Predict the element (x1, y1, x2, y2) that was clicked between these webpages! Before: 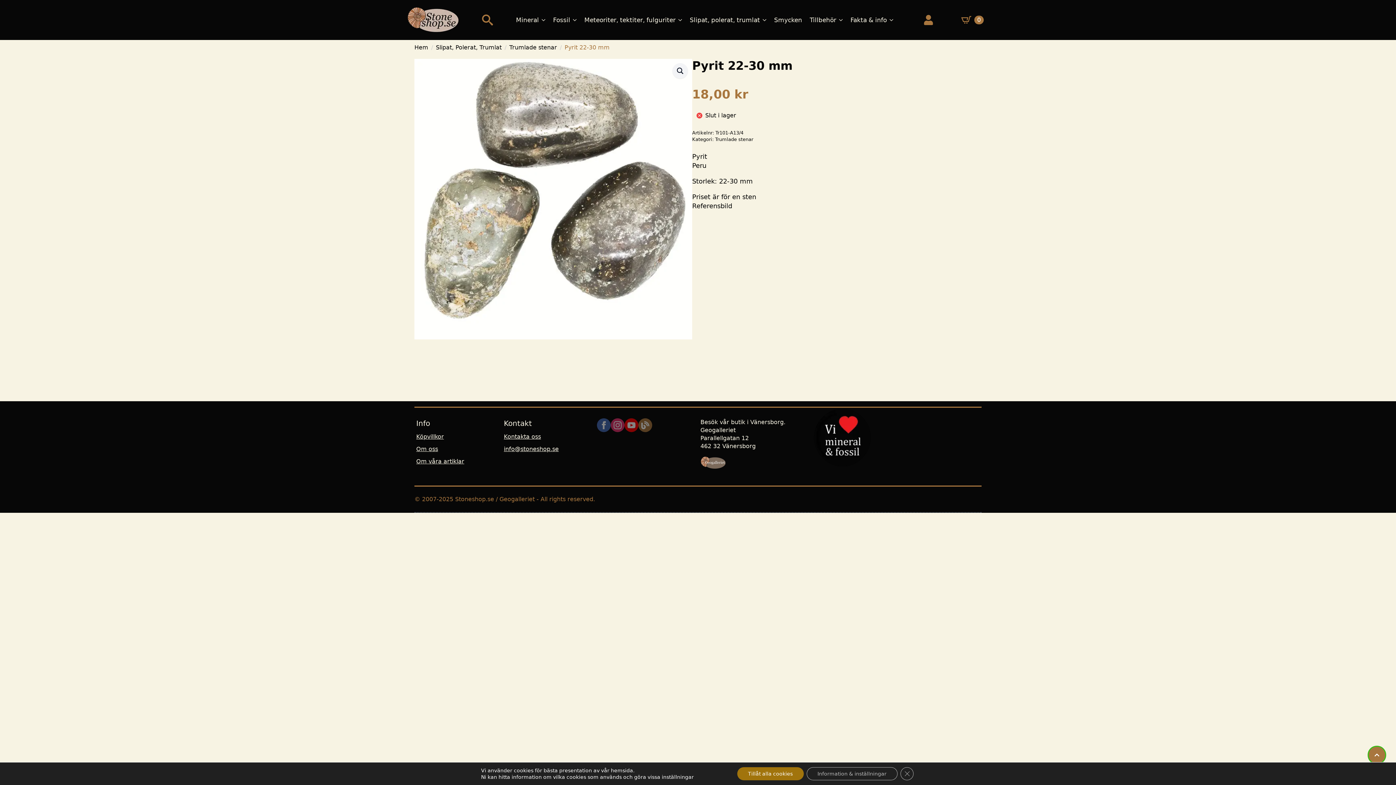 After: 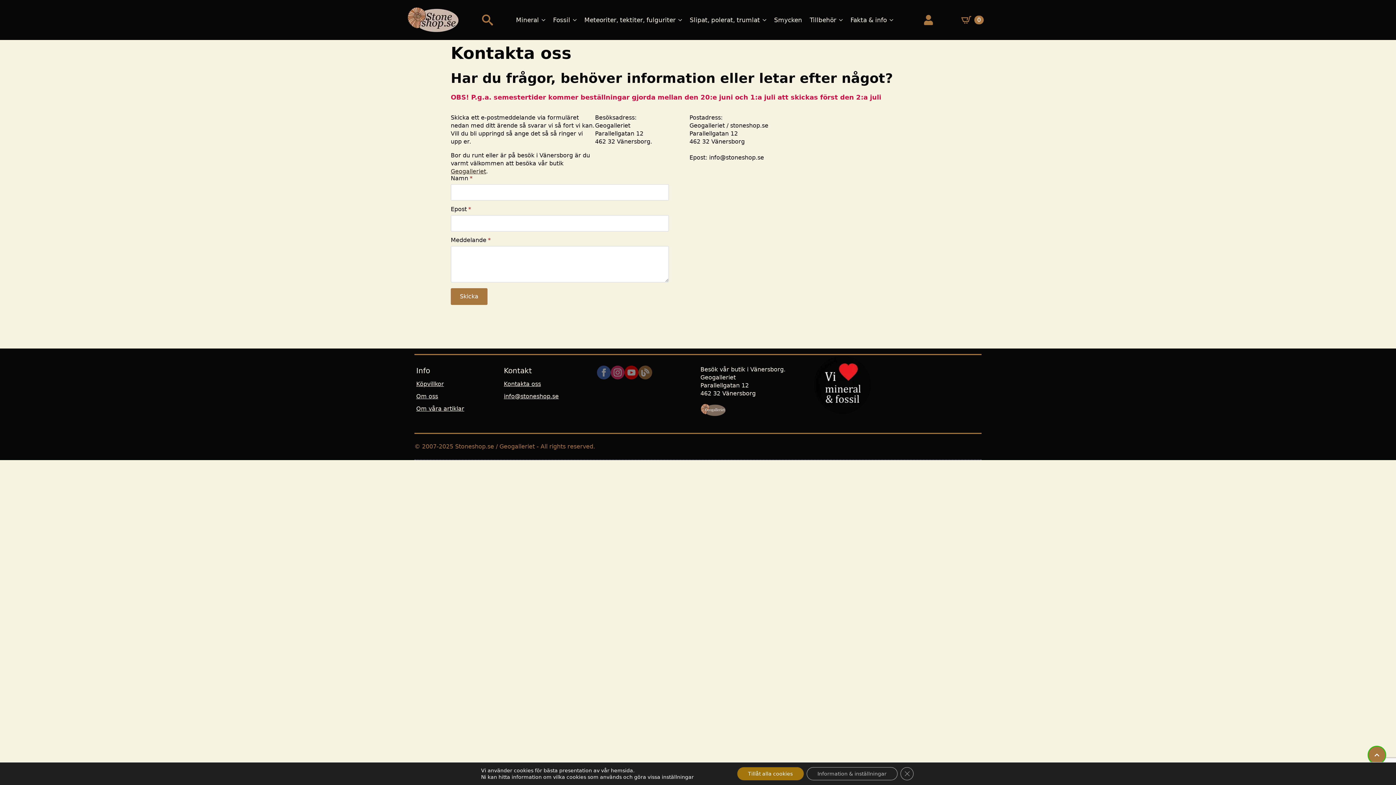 Action: bbox: (504, 433, 541, 441) label: Kontakta oss